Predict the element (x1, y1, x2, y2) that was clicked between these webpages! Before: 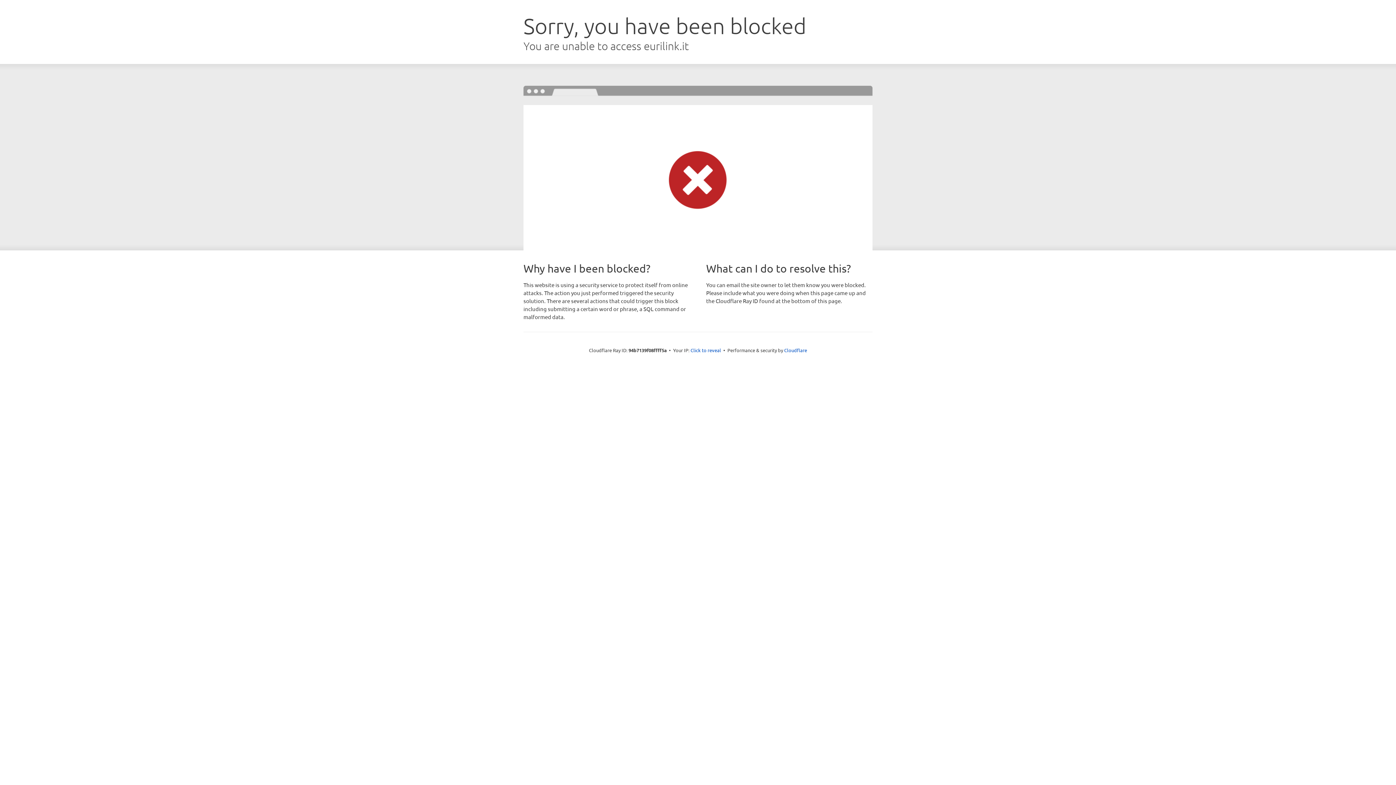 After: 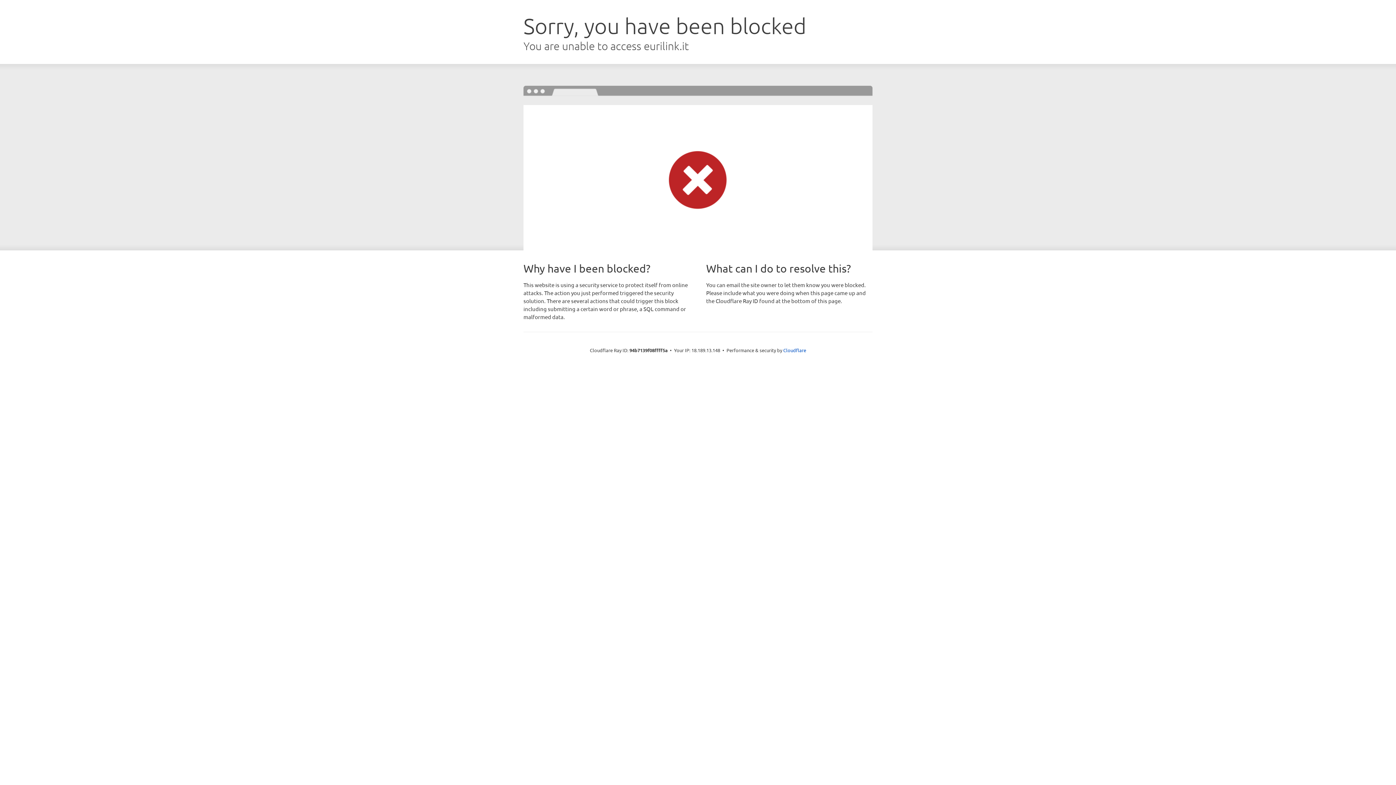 Action: bbox: (690, 346, 721, 353) label: Click to reveal